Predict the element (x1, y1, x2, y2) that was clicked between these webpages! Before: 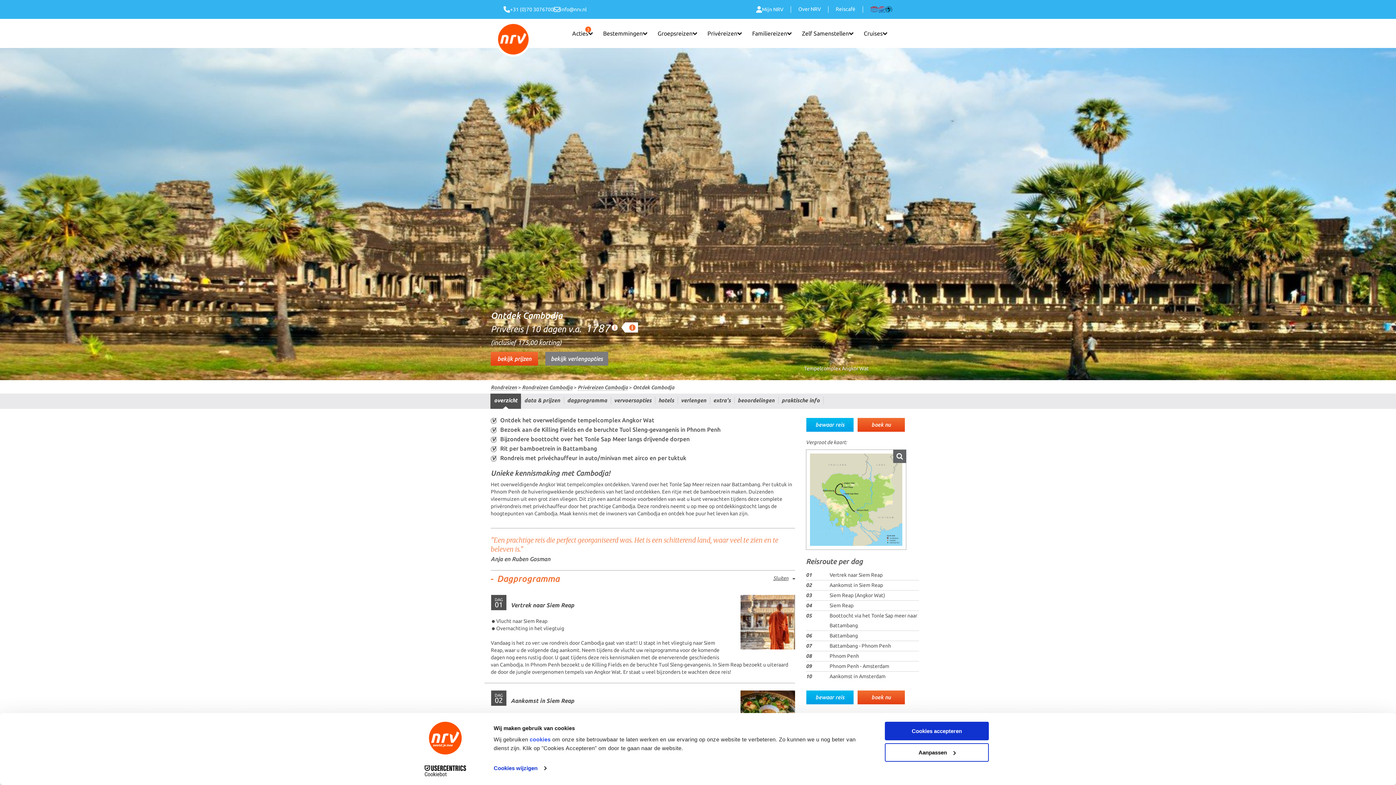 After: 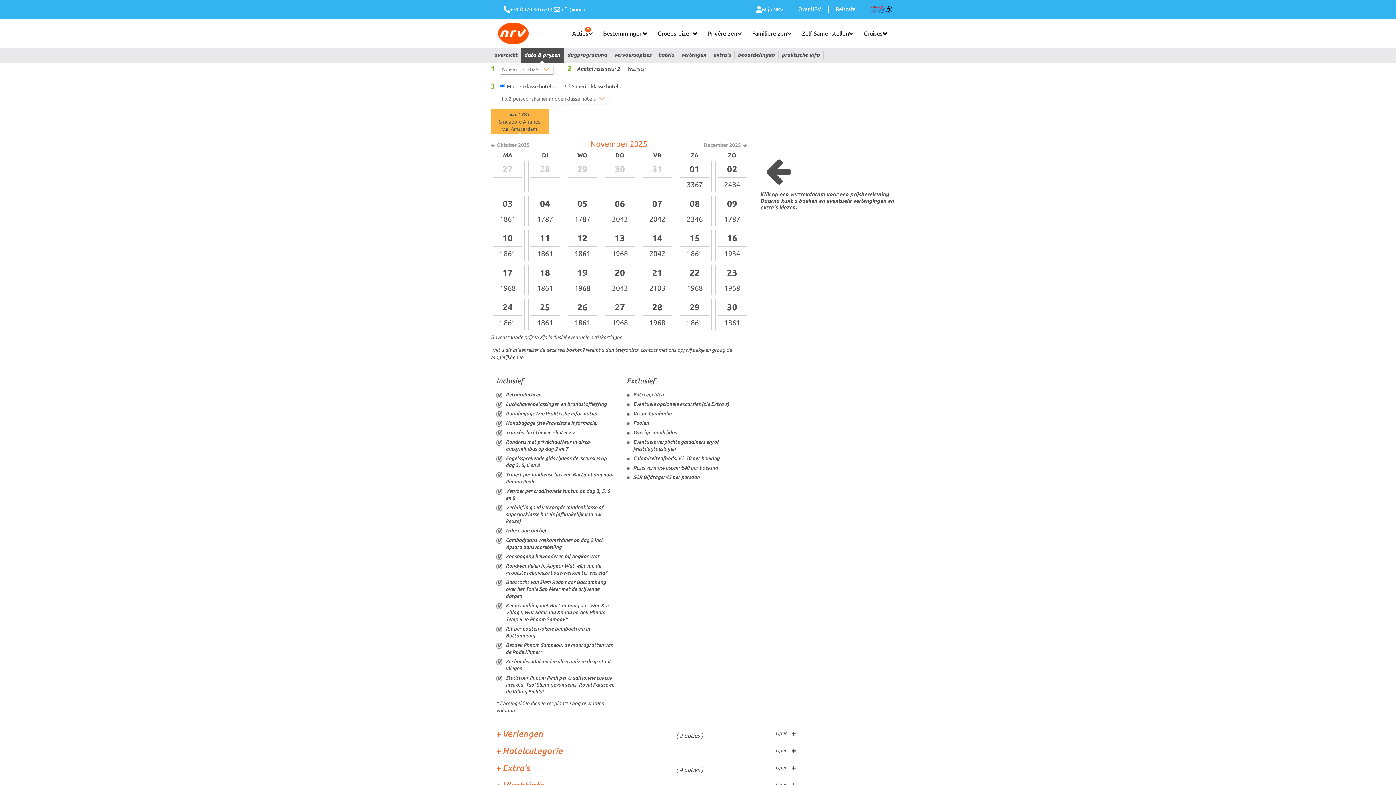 Action: label: data & prijzen bbox: (520, 393, 564, 409)